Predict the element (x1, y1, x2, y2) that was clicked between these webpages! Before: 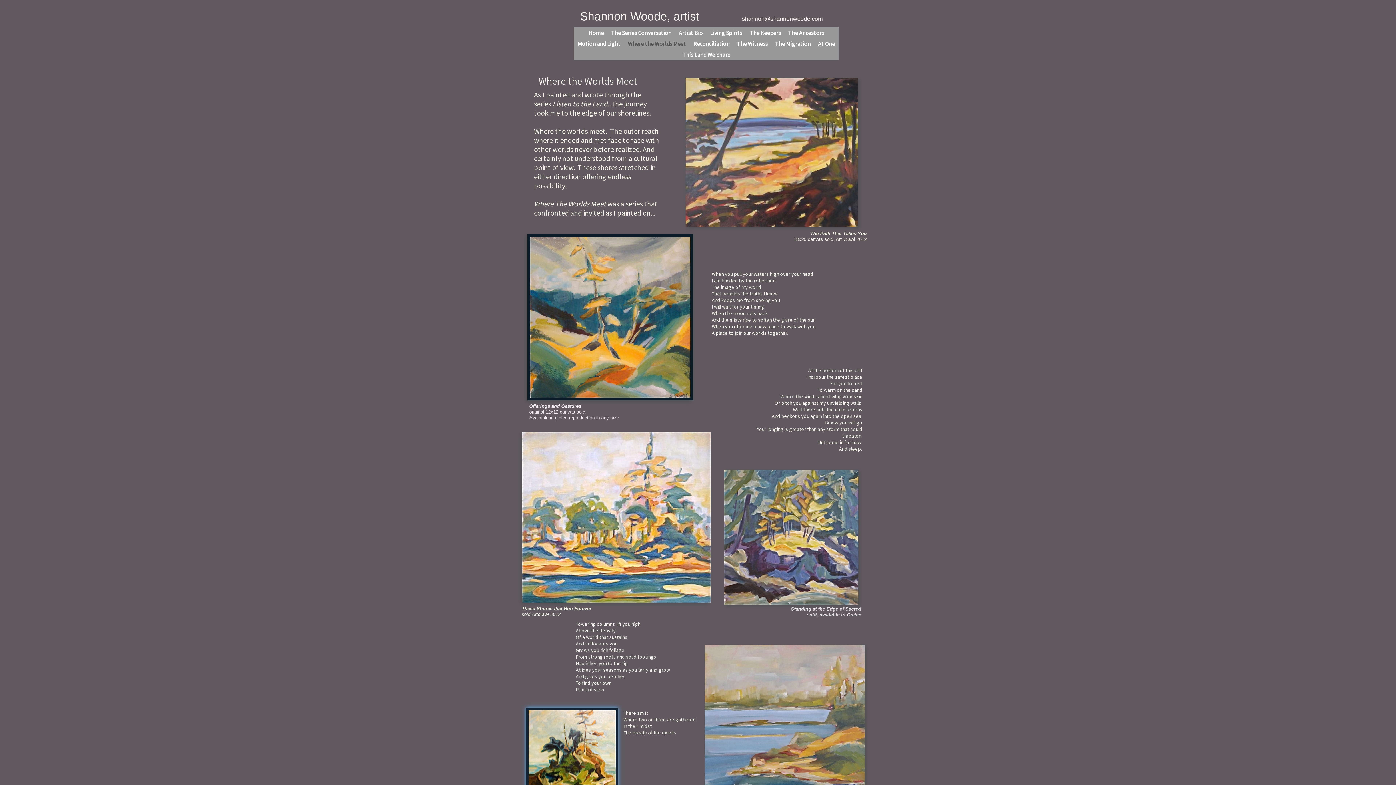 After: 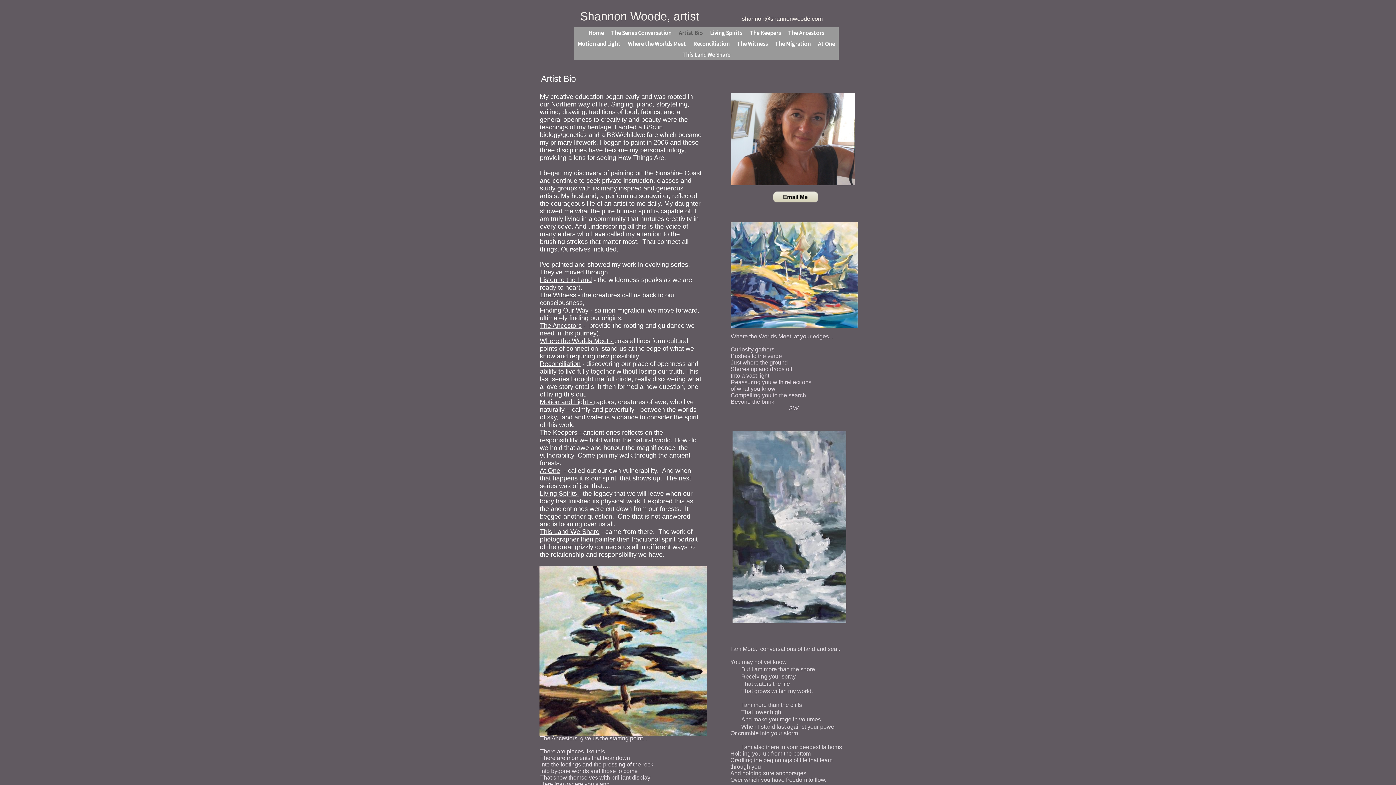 Action: label: Artist Bio bbox: (675, 27, 706, 38)